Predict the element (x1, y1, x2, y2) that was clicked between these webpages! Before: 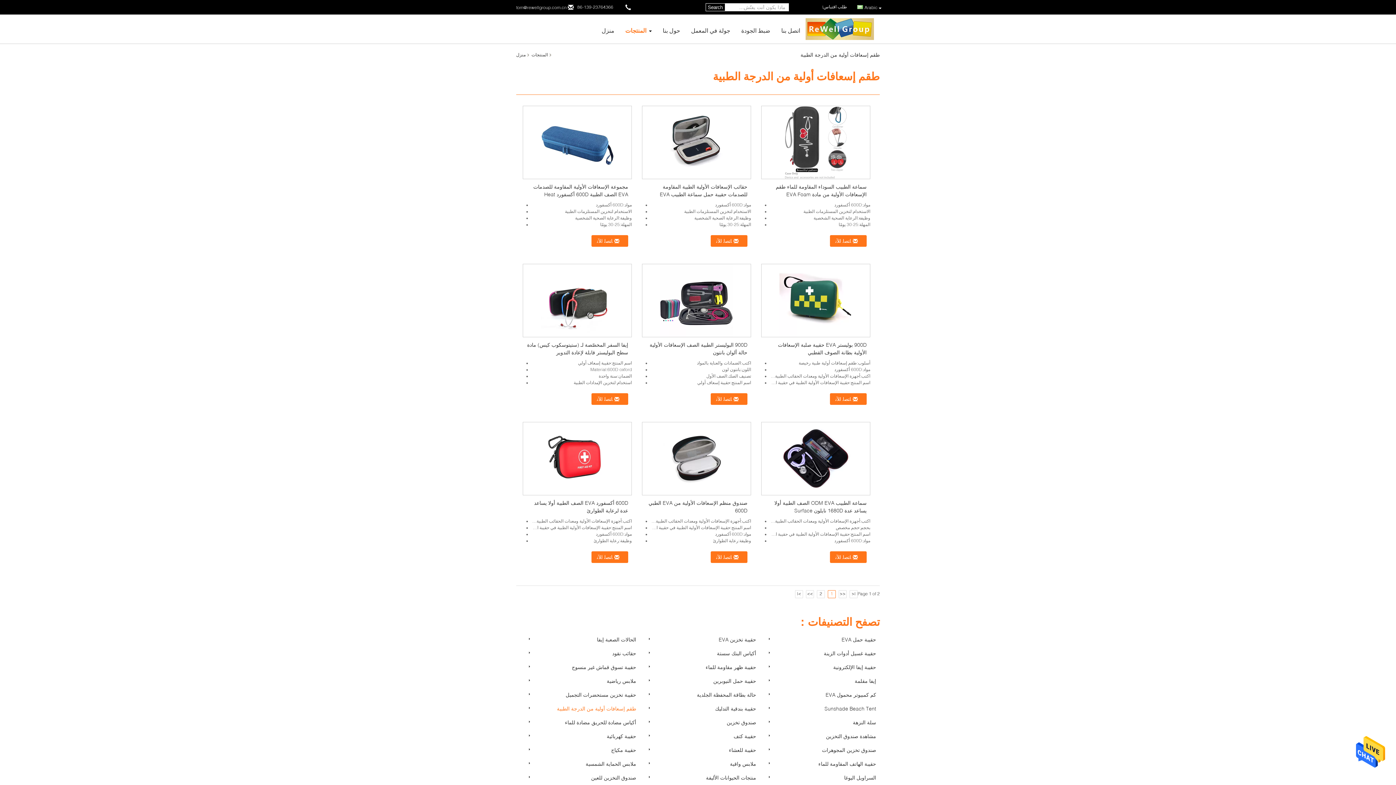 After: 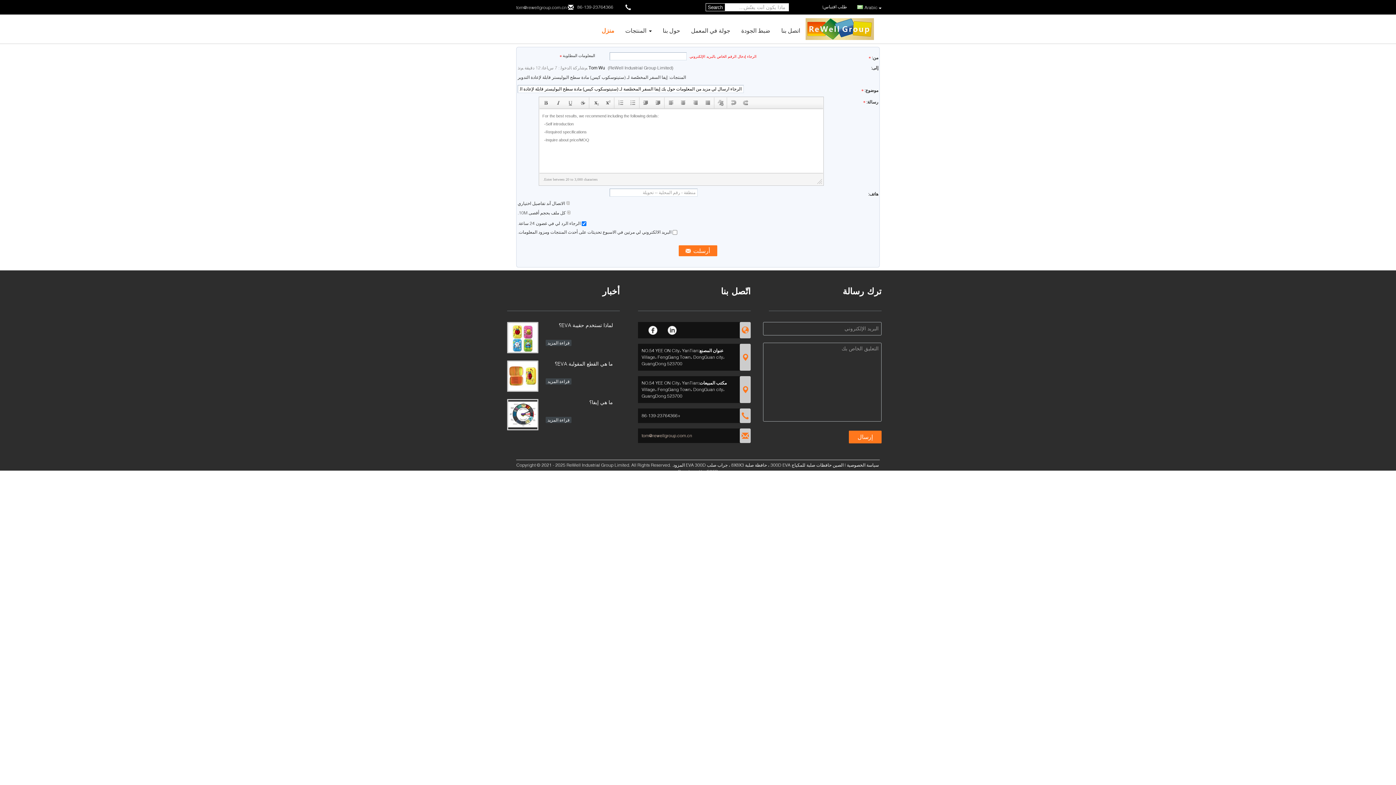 Action: bbox: (591, 393, 628, 405) label:  ﺎﺘﺼﻟ ﺍﻶﻧ